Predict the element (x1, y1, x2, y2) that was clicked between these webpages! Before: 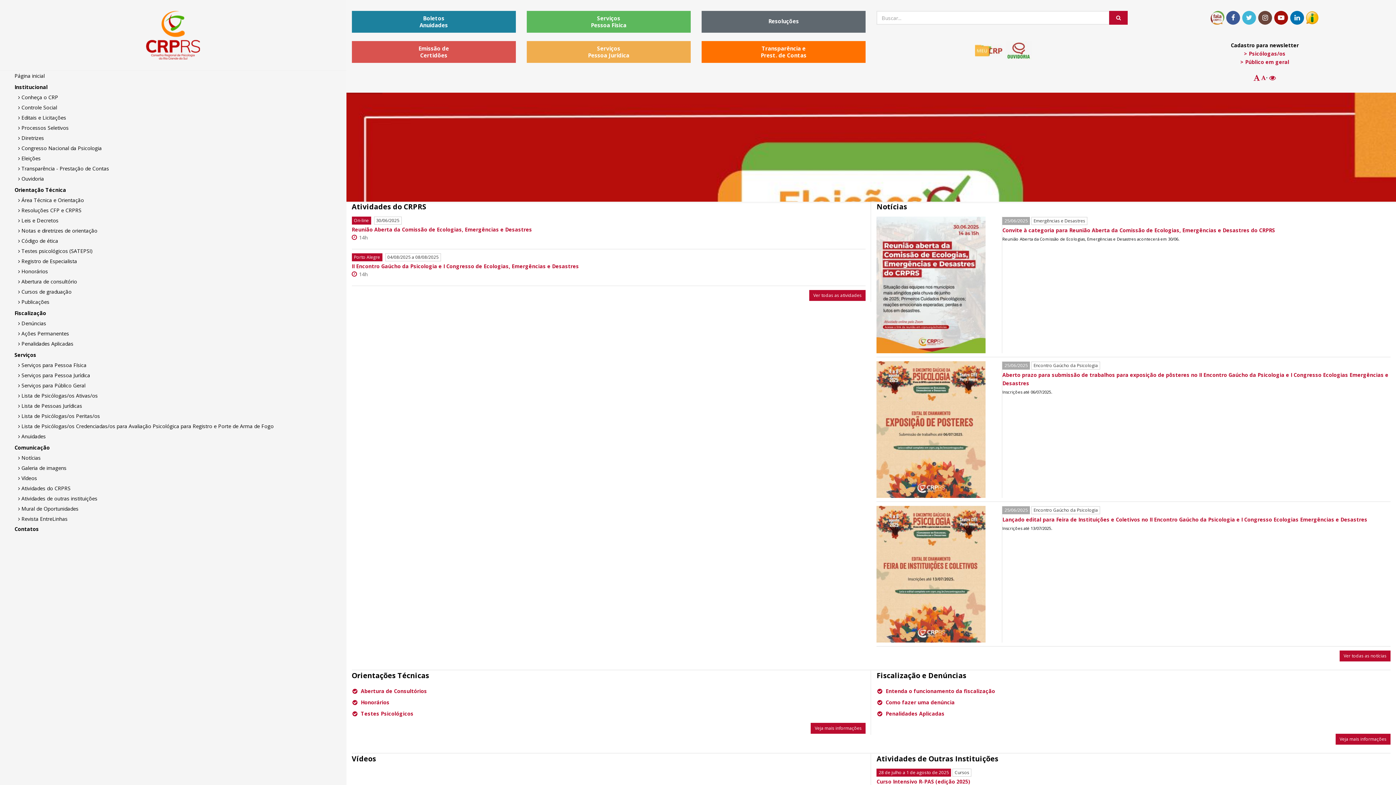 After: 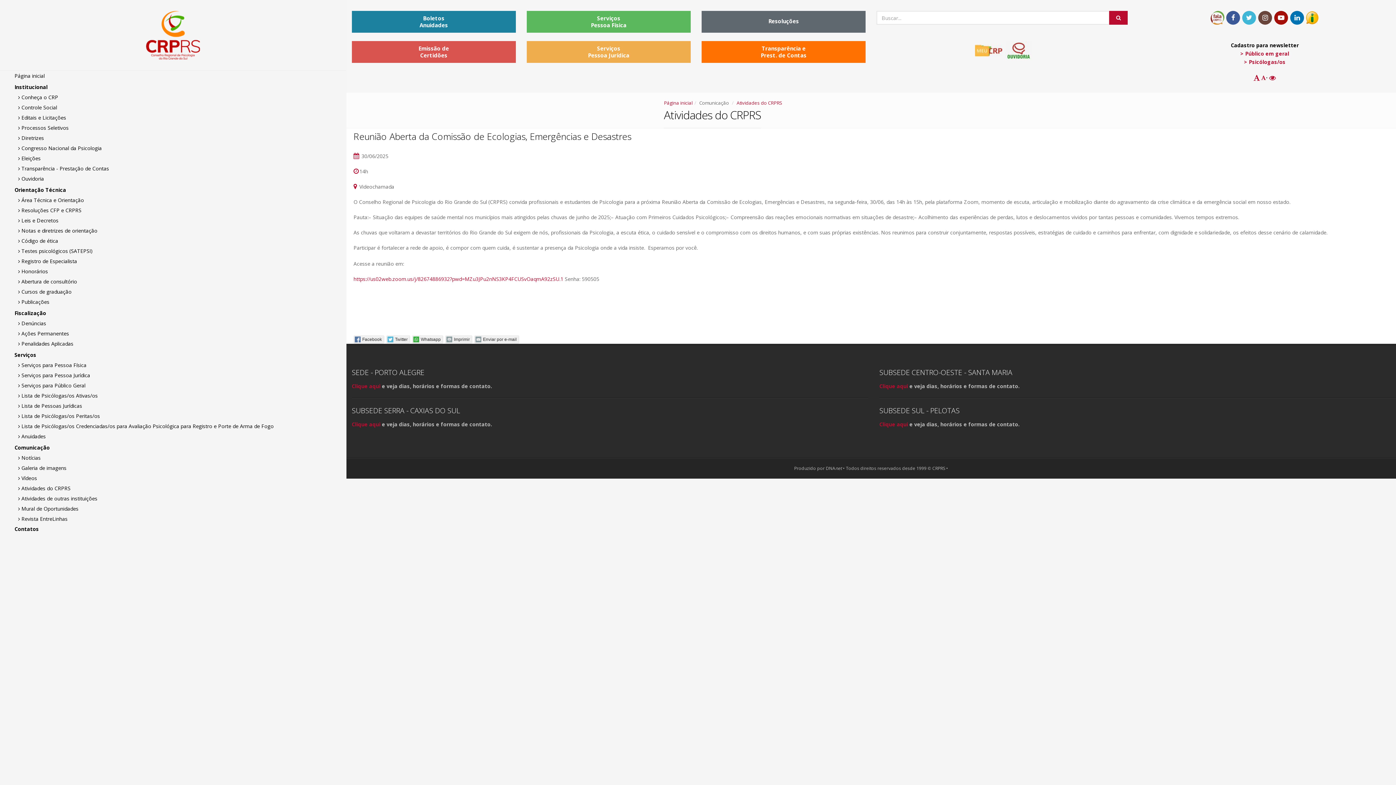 Action: bbox: (351, 216, 371, 224) label: On-line